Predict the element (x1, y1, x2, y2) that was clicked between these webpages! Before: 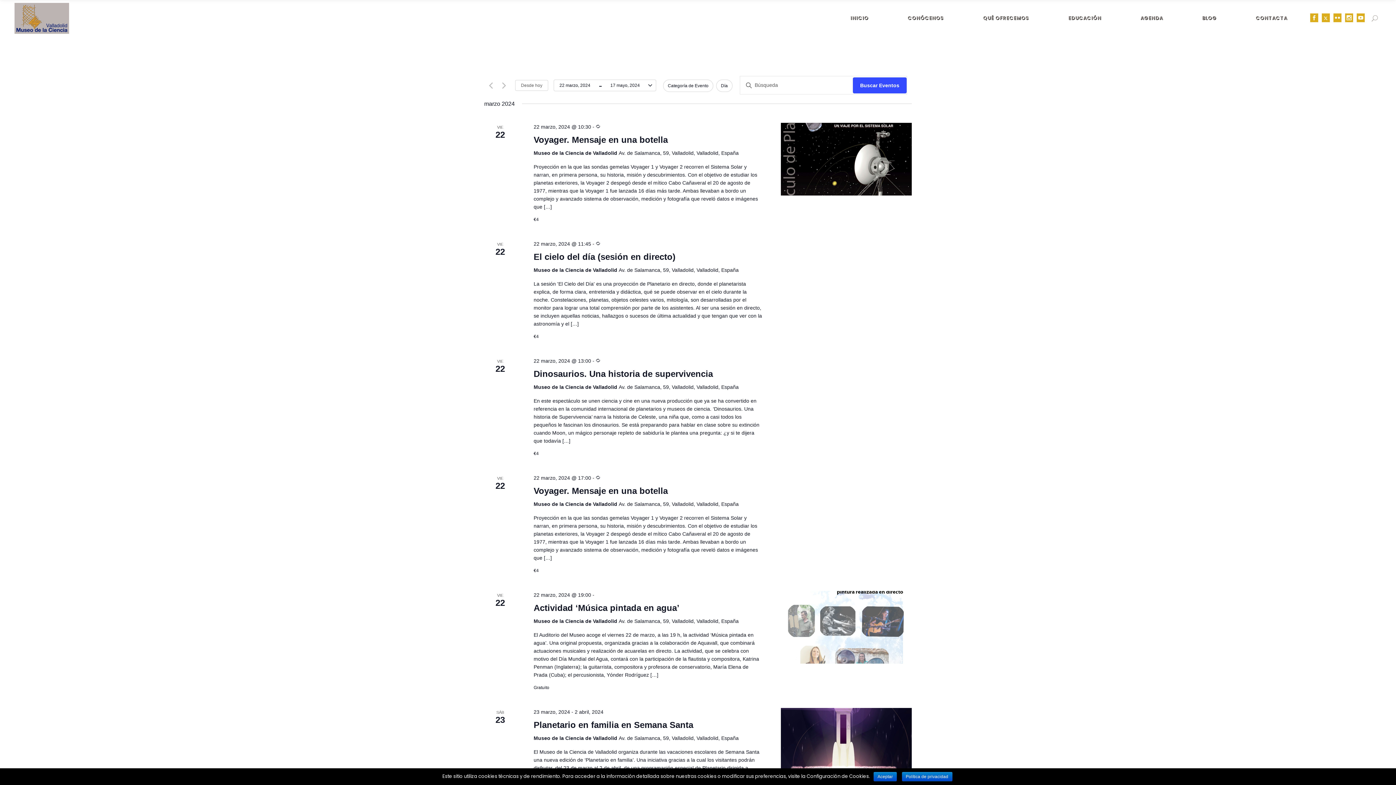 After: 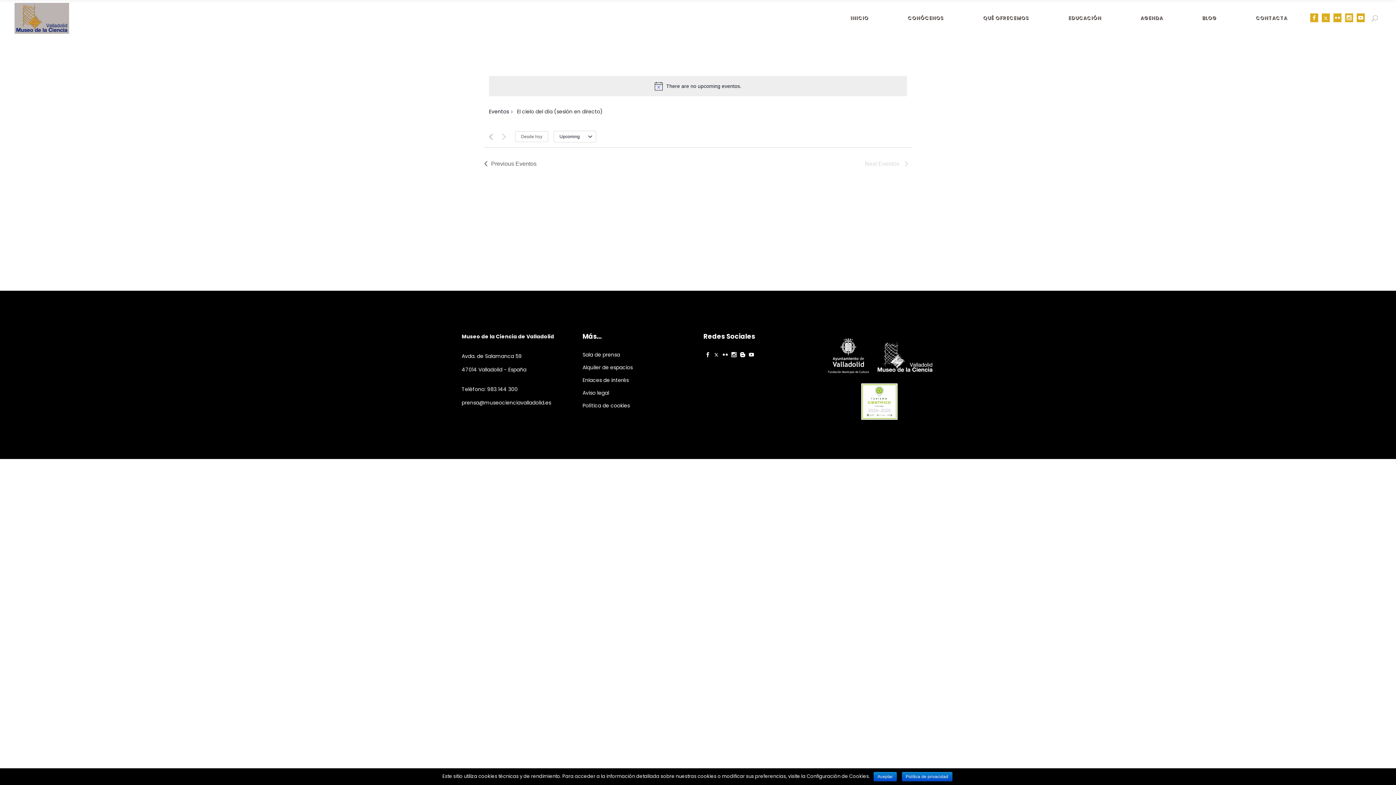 Action: bbox: (595, 241, 603, 246)